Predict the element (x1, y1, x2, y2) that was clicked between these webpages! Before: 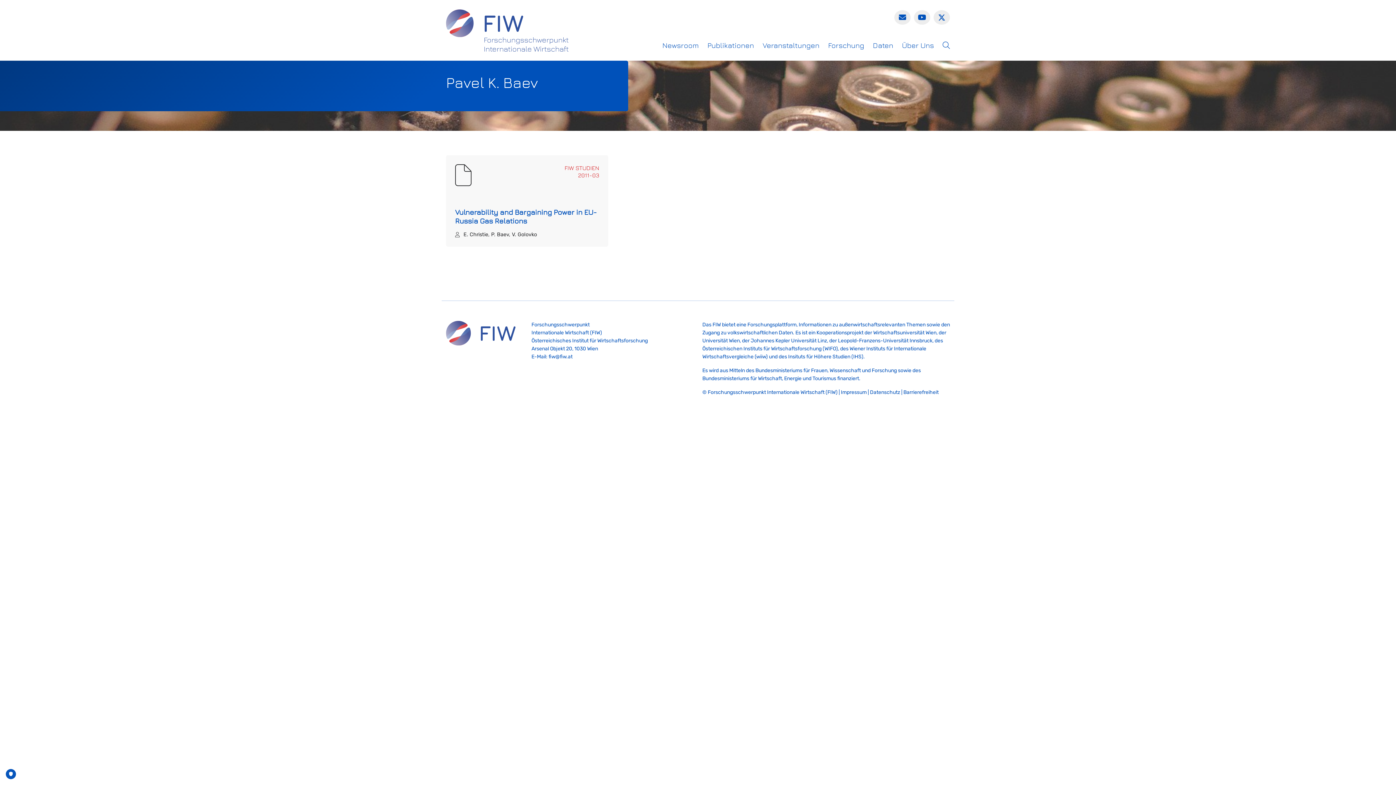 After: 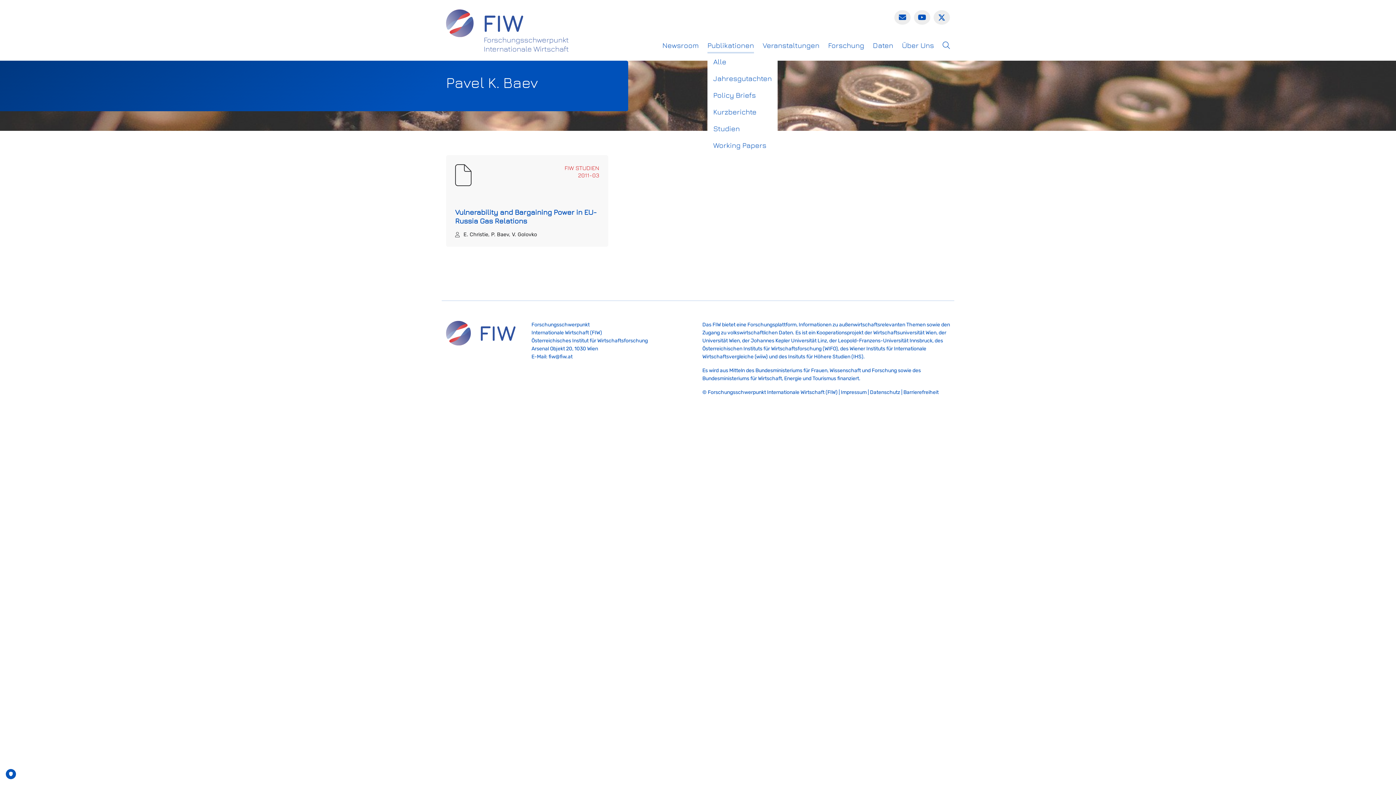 Action: label: Publikationen bbox: (707, 38, 754, 51)